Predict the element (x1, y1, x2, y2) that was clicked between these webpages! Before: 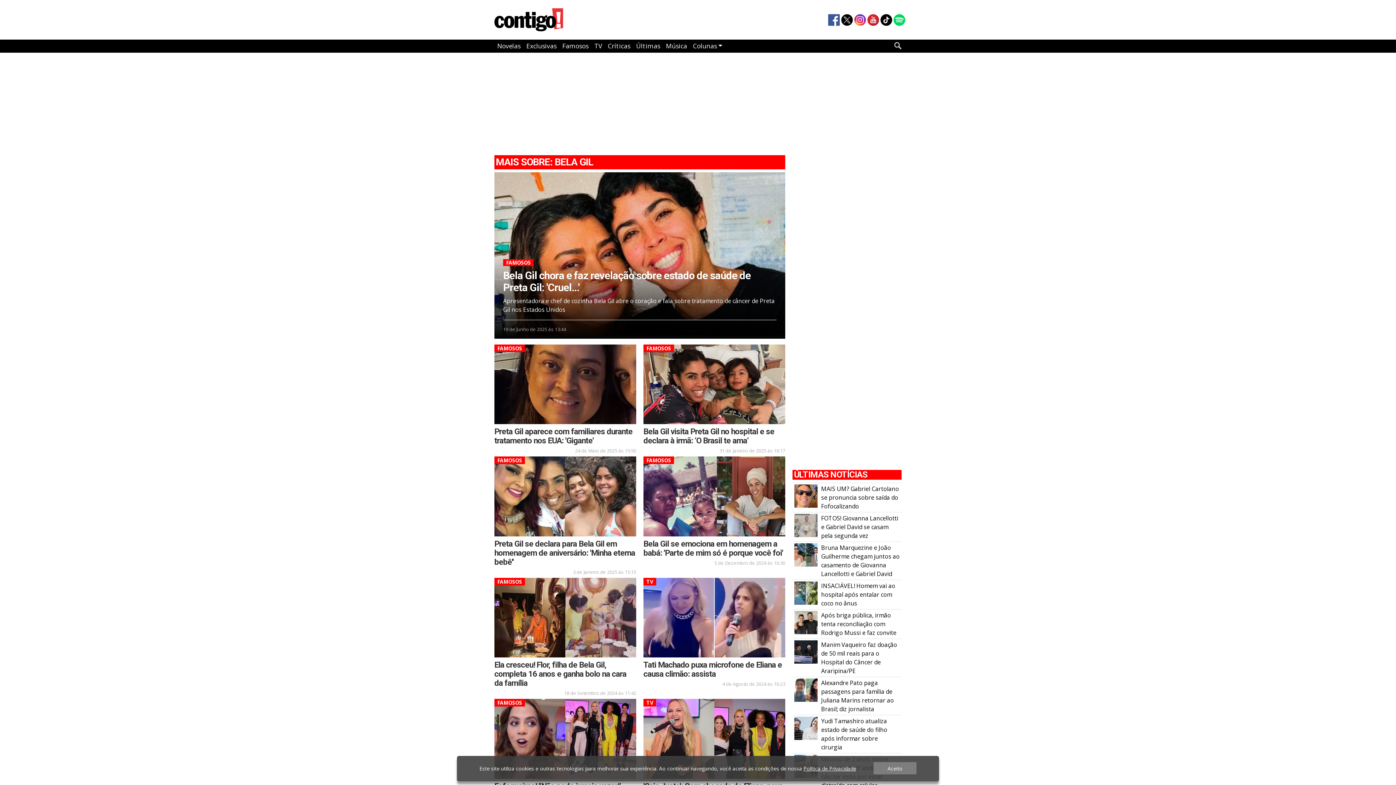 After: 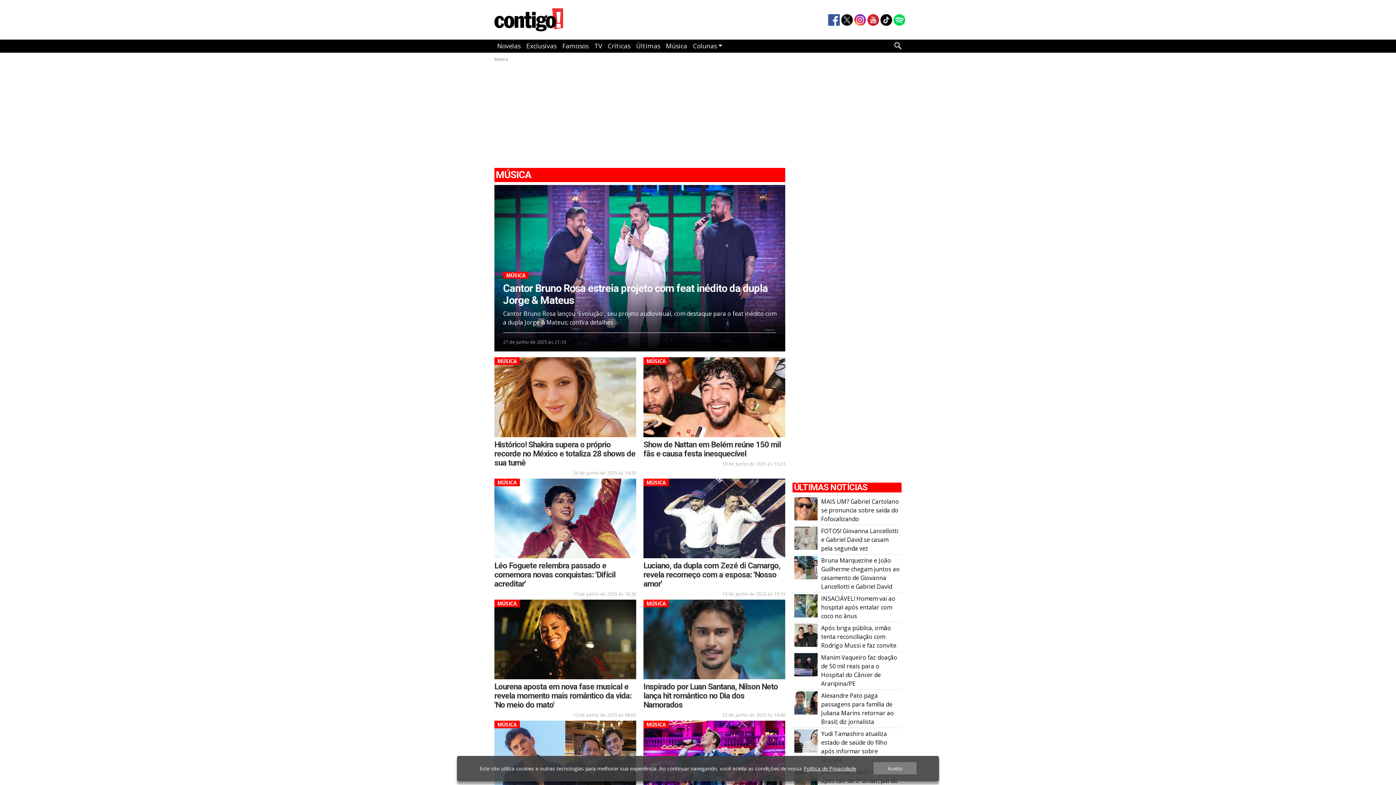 Action: bbox: (663, 39, 690, 52) label: Música